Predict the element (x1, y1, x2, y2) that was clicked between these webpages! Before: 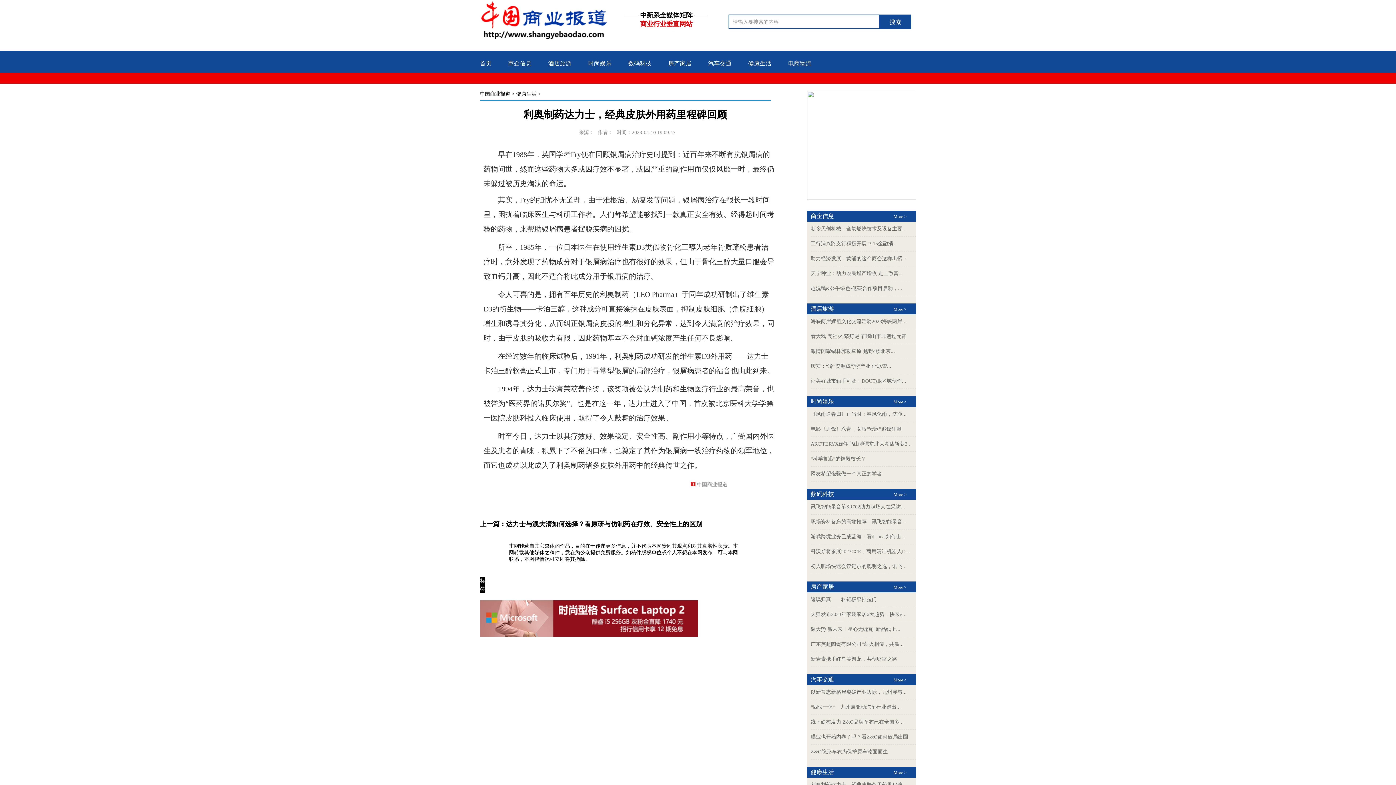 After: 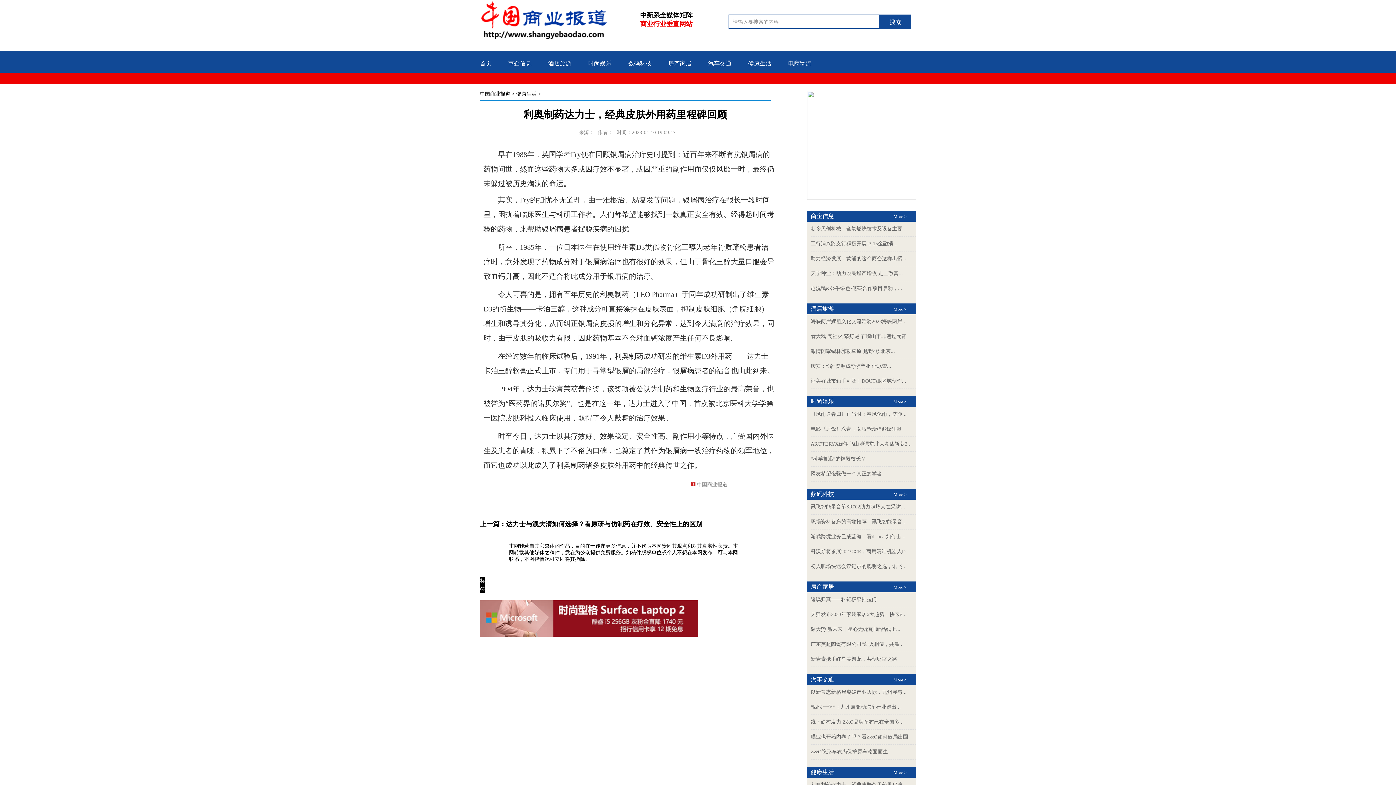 Action: label: 以新常态新格局突破产业边际，九州展与... bbox: (810, 689, 906, 695)